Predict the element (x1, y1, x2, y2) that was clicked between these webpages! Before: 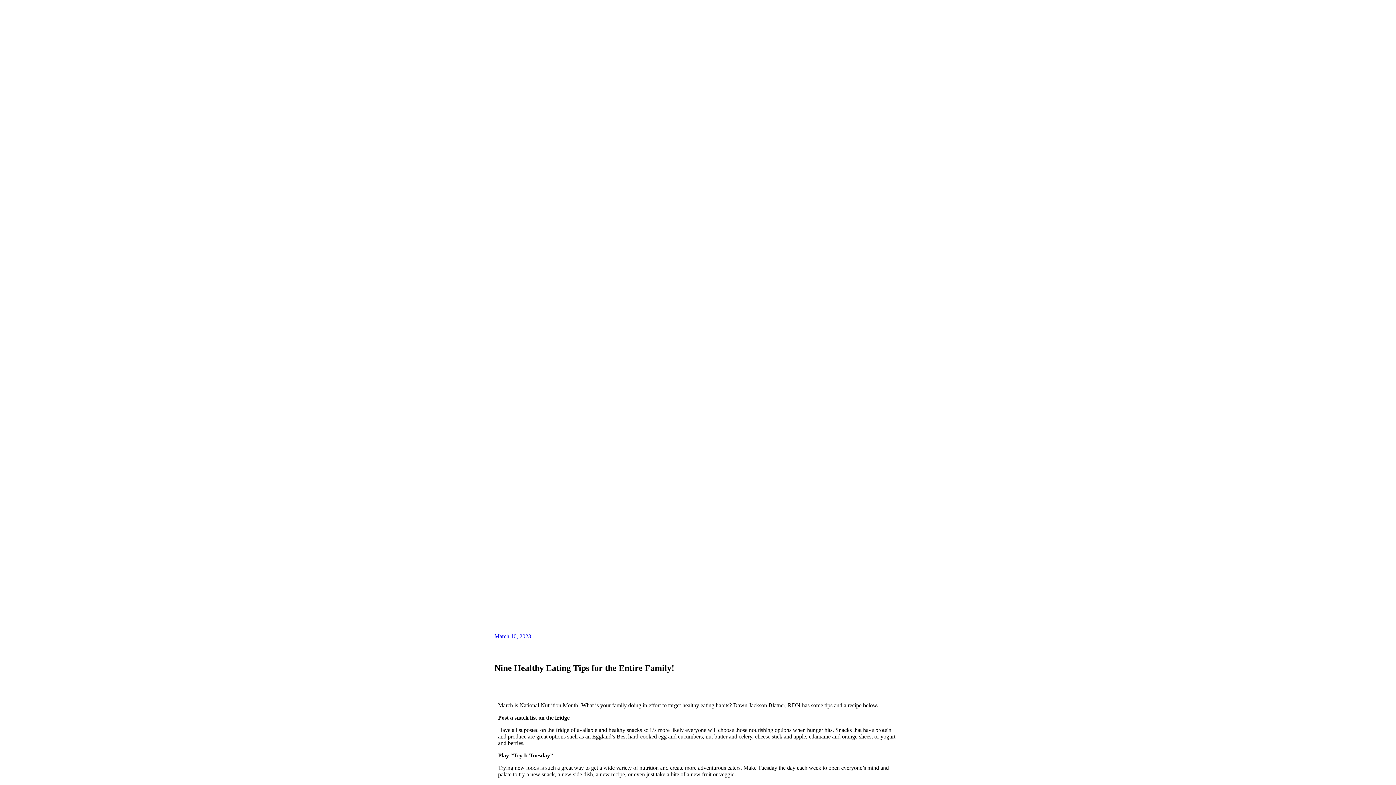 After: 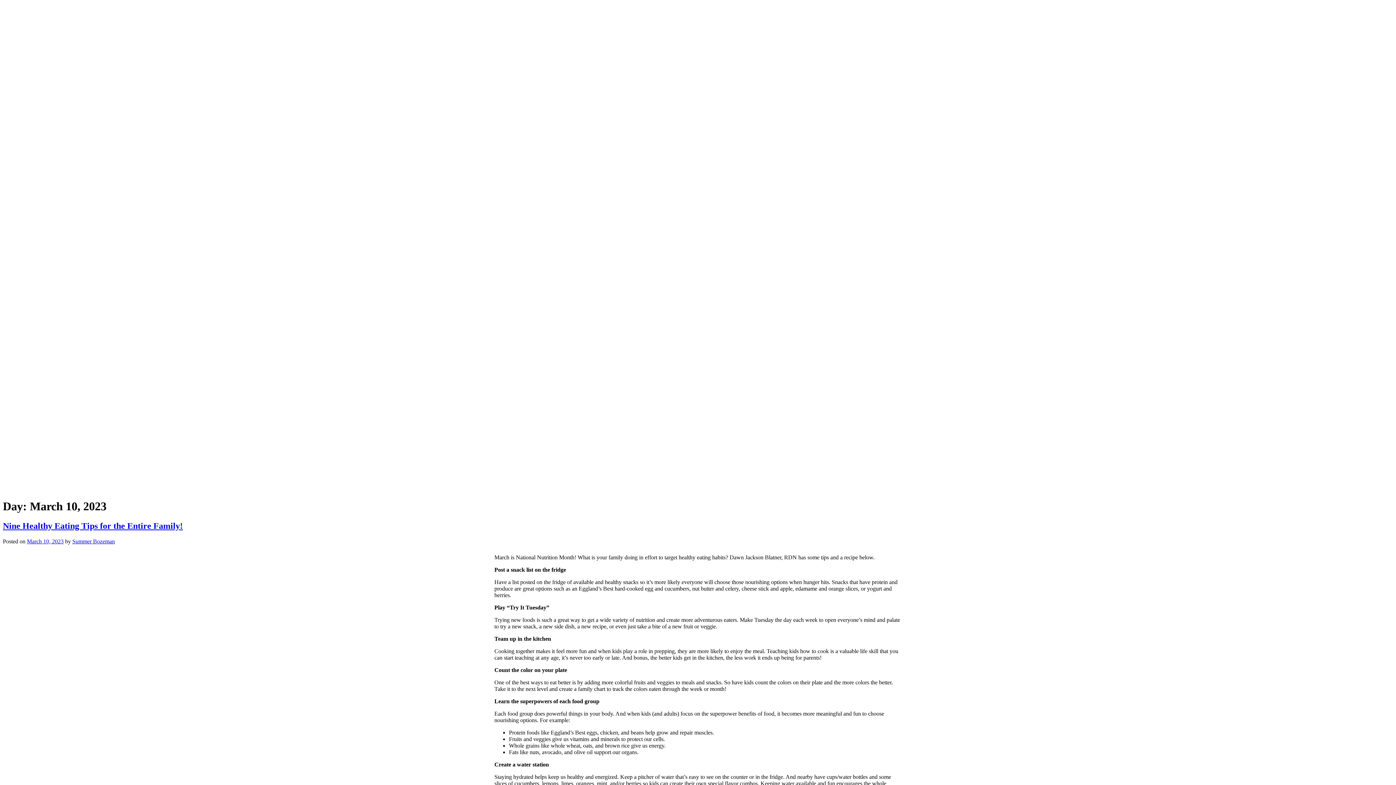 Action: bbox: (494, 633, 531, 640) label: March 10, 2023